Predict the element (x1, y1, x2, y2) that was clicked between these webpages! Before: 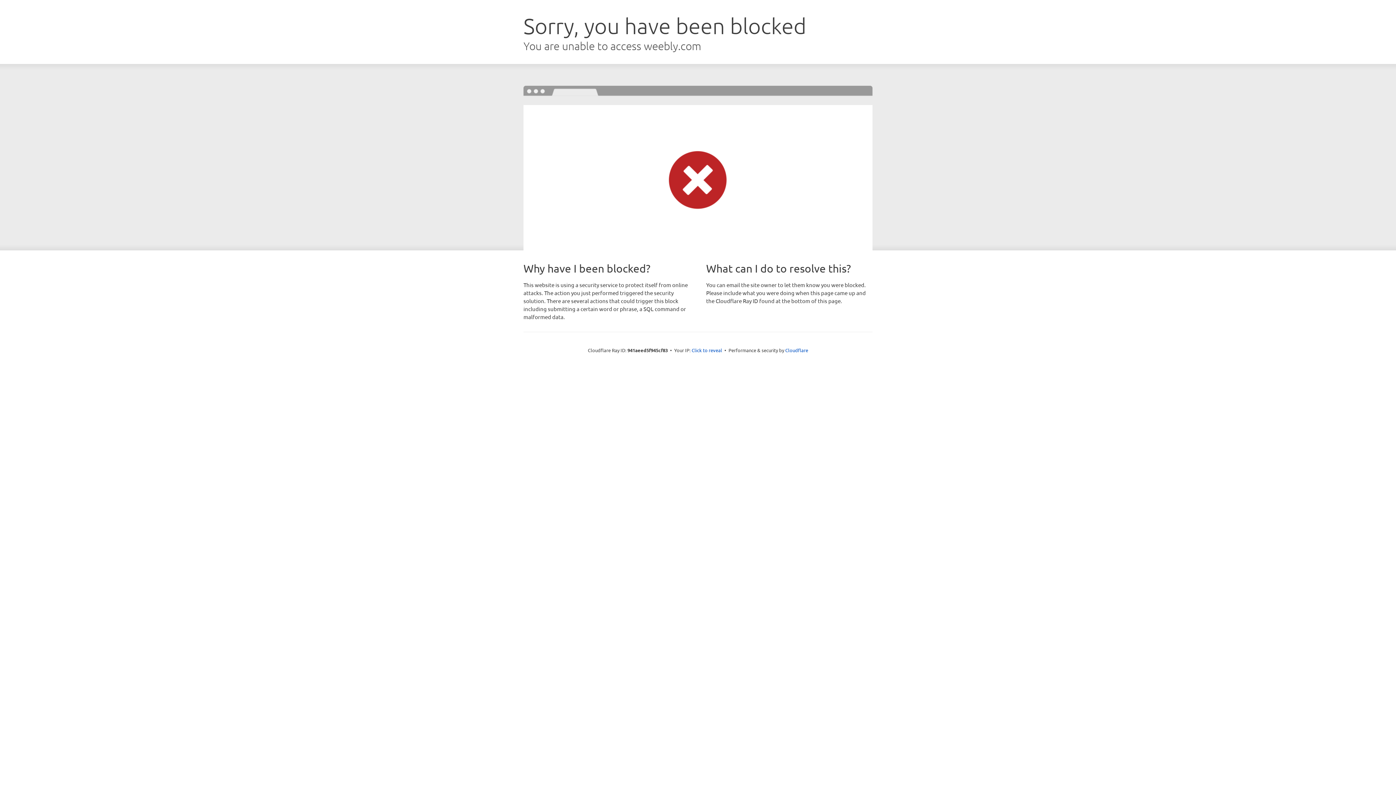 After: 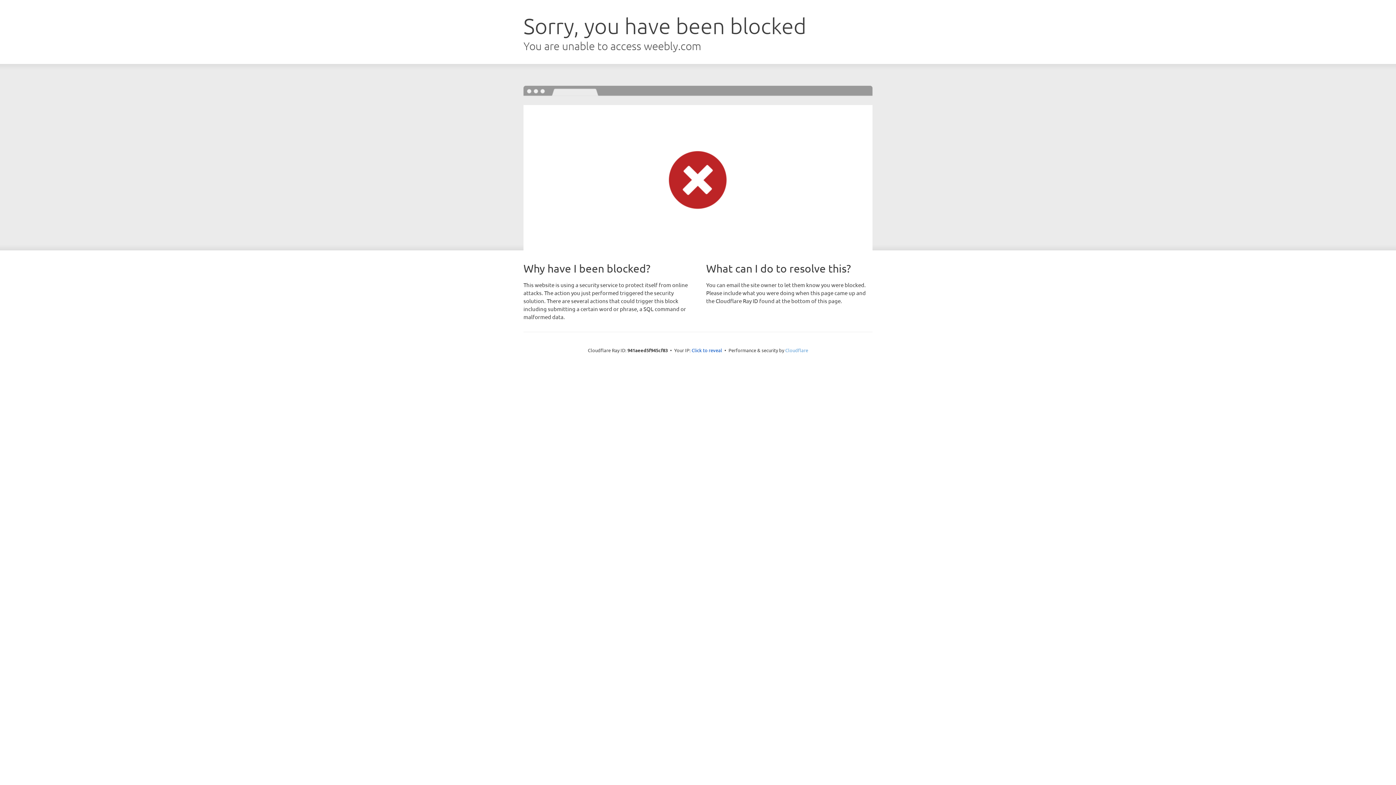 Action: label: Cloudflare bbox: (785, 347, 808, 353)